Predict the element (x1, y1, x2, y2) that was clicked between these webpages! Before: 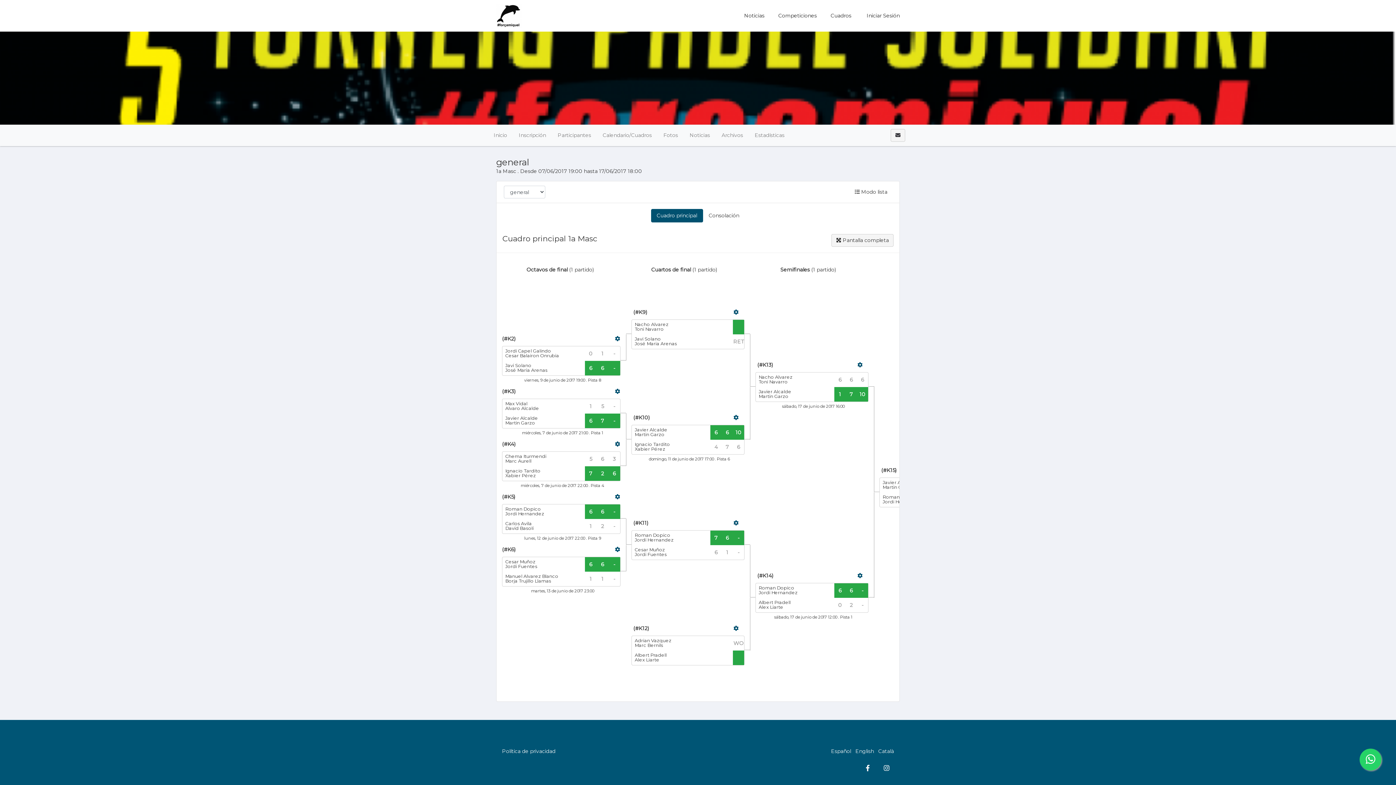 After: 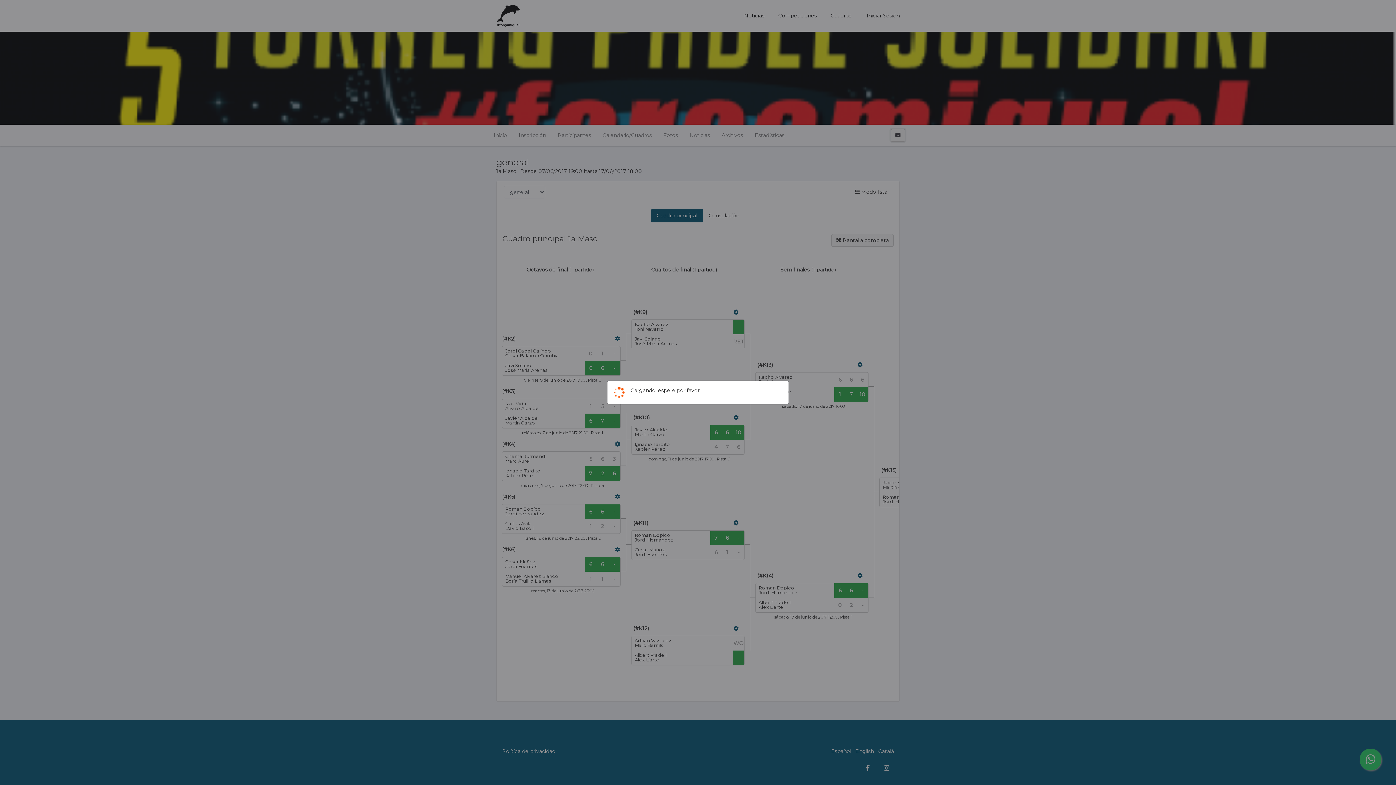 Action: bbox: (890, 129, 905, 141)